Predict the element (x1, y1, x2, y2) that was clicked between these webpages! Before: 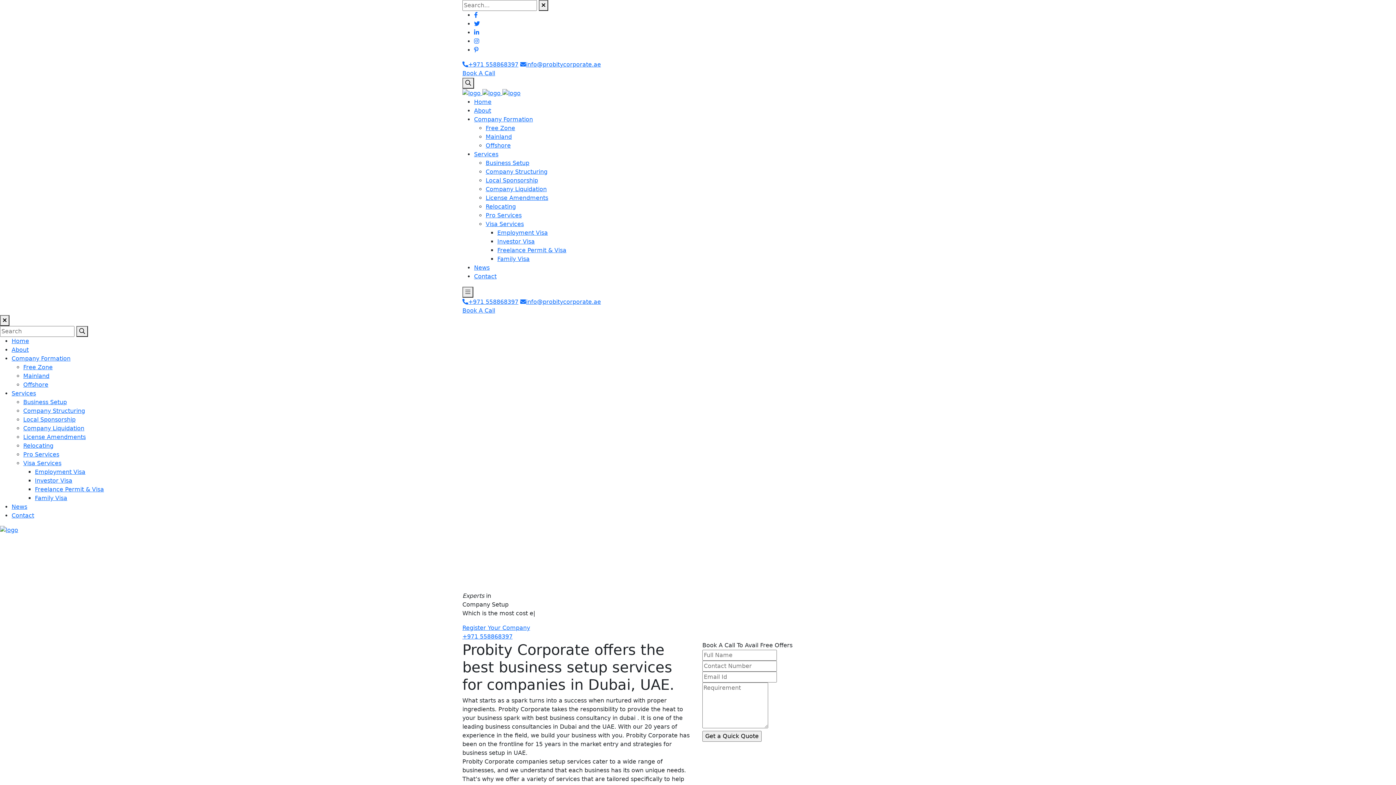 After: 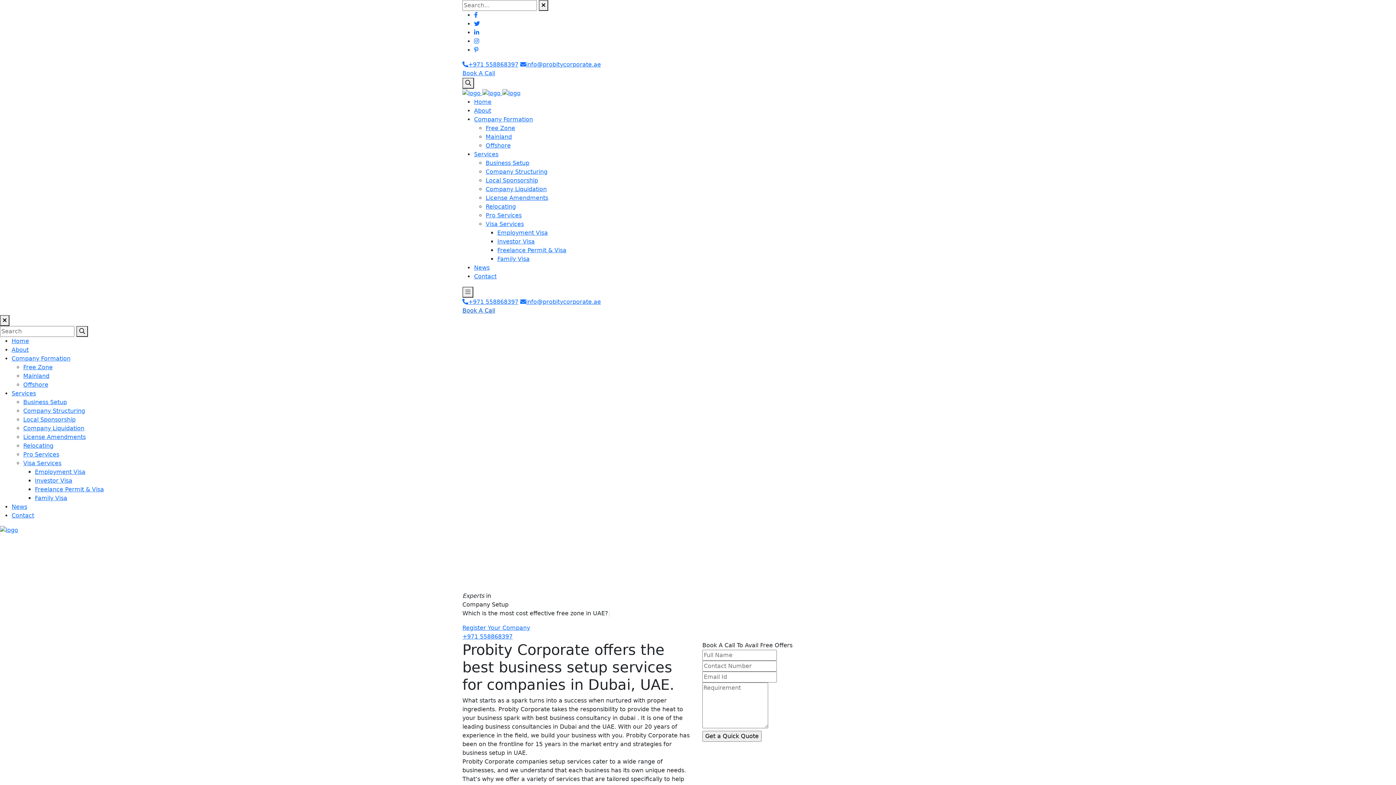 Action: bbox: (462, 307, 495, 314) label: Book A Call